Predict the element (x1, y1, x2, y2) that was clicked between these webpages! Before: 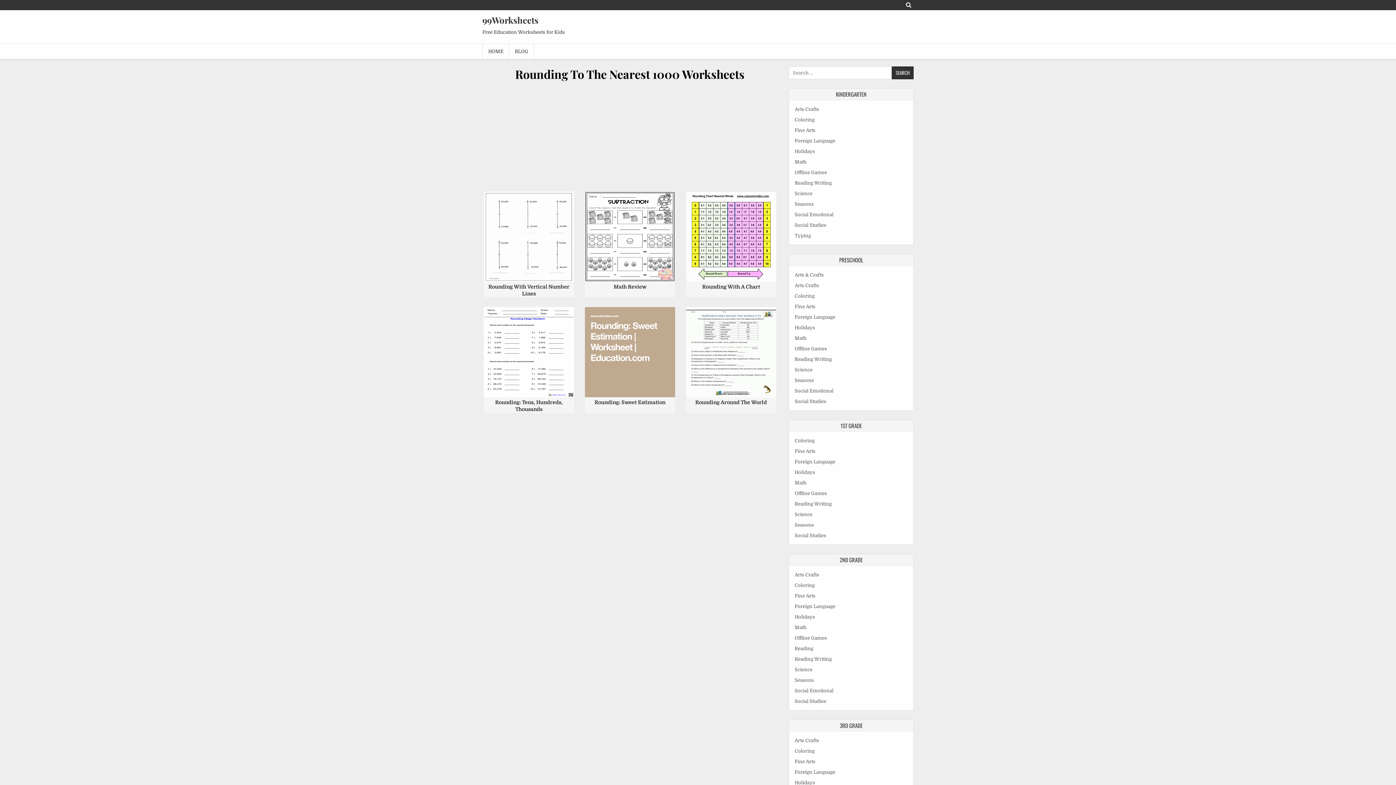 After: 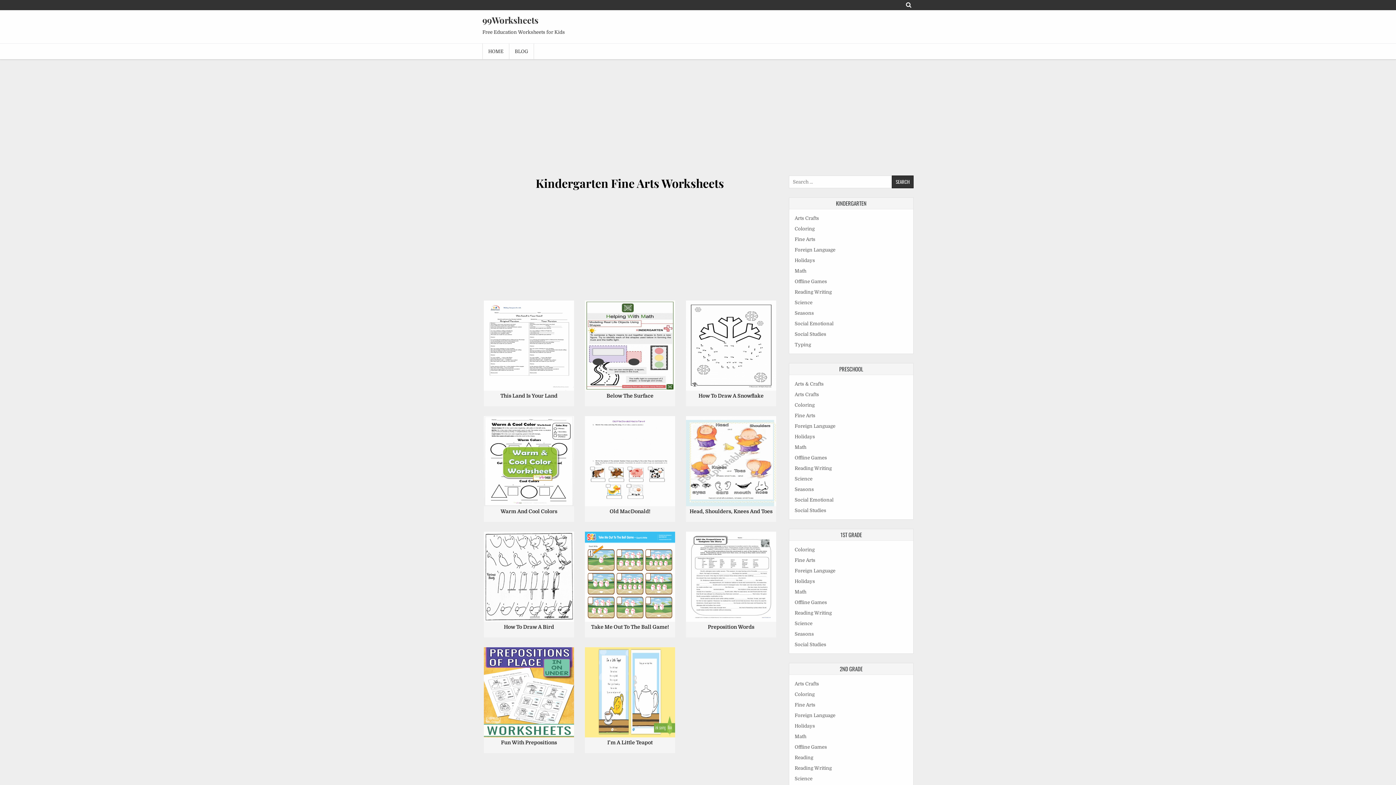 Action: label: Fine Arts bbox: (794, 127, 815, 133)